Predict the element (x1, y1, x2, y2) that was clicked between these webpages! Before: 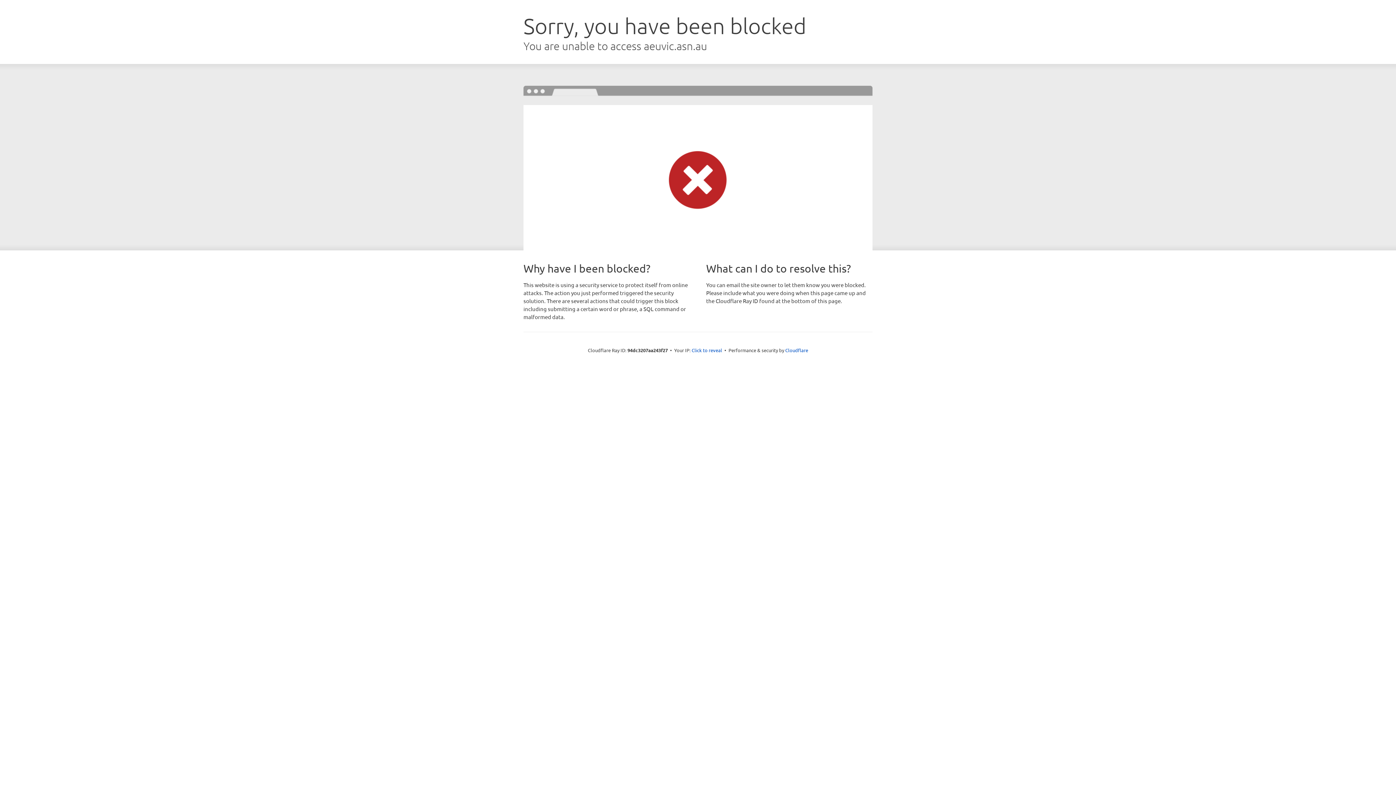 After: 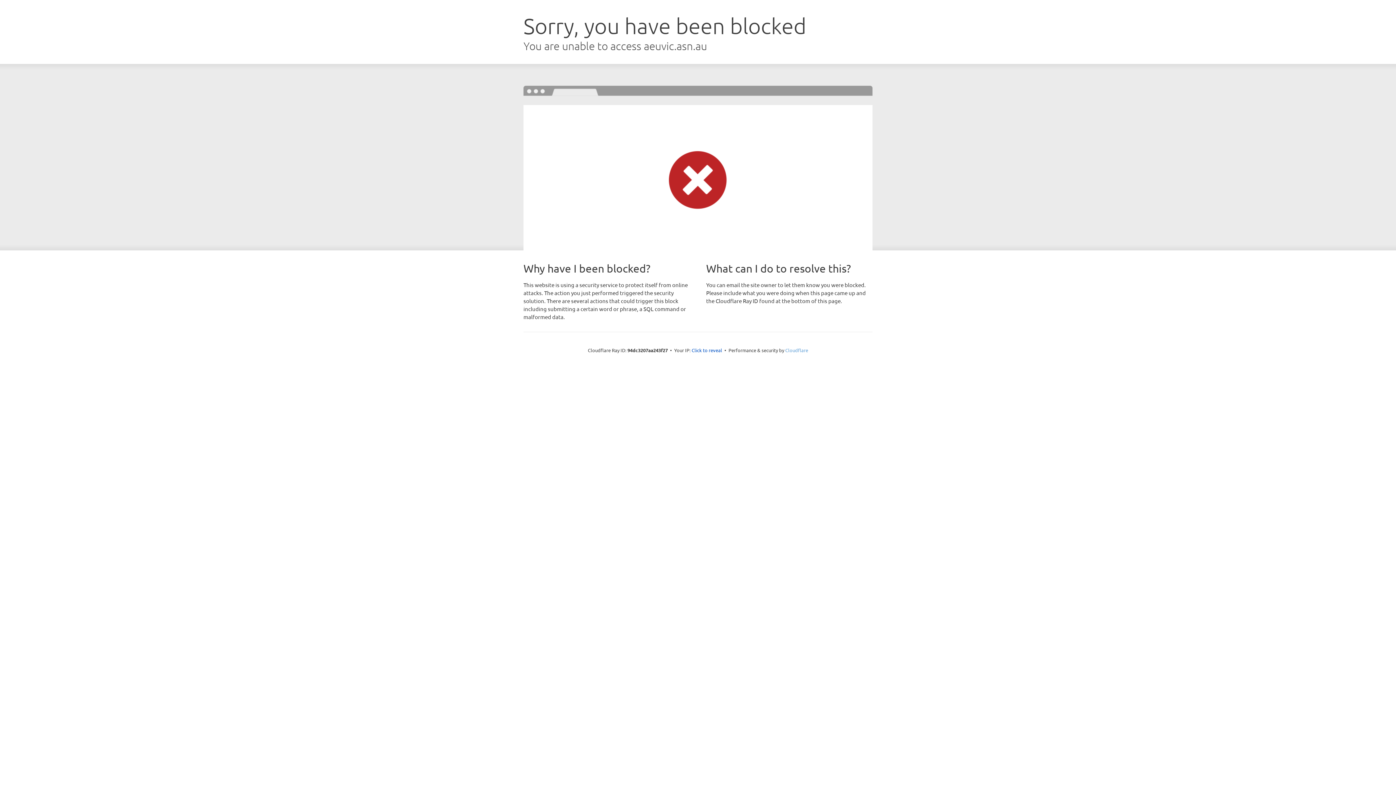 Action: label: Cloudflare bbox: (785, 347, 808, 353)